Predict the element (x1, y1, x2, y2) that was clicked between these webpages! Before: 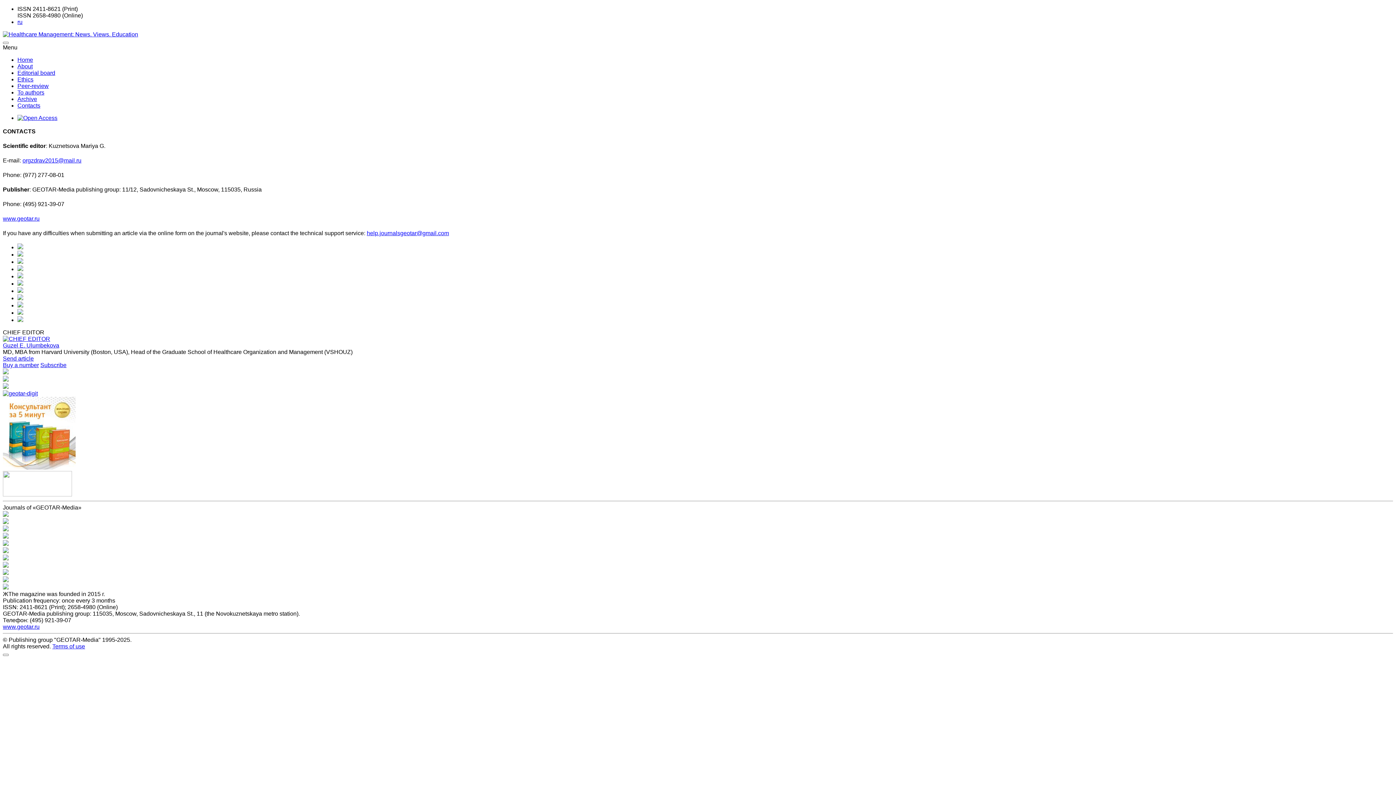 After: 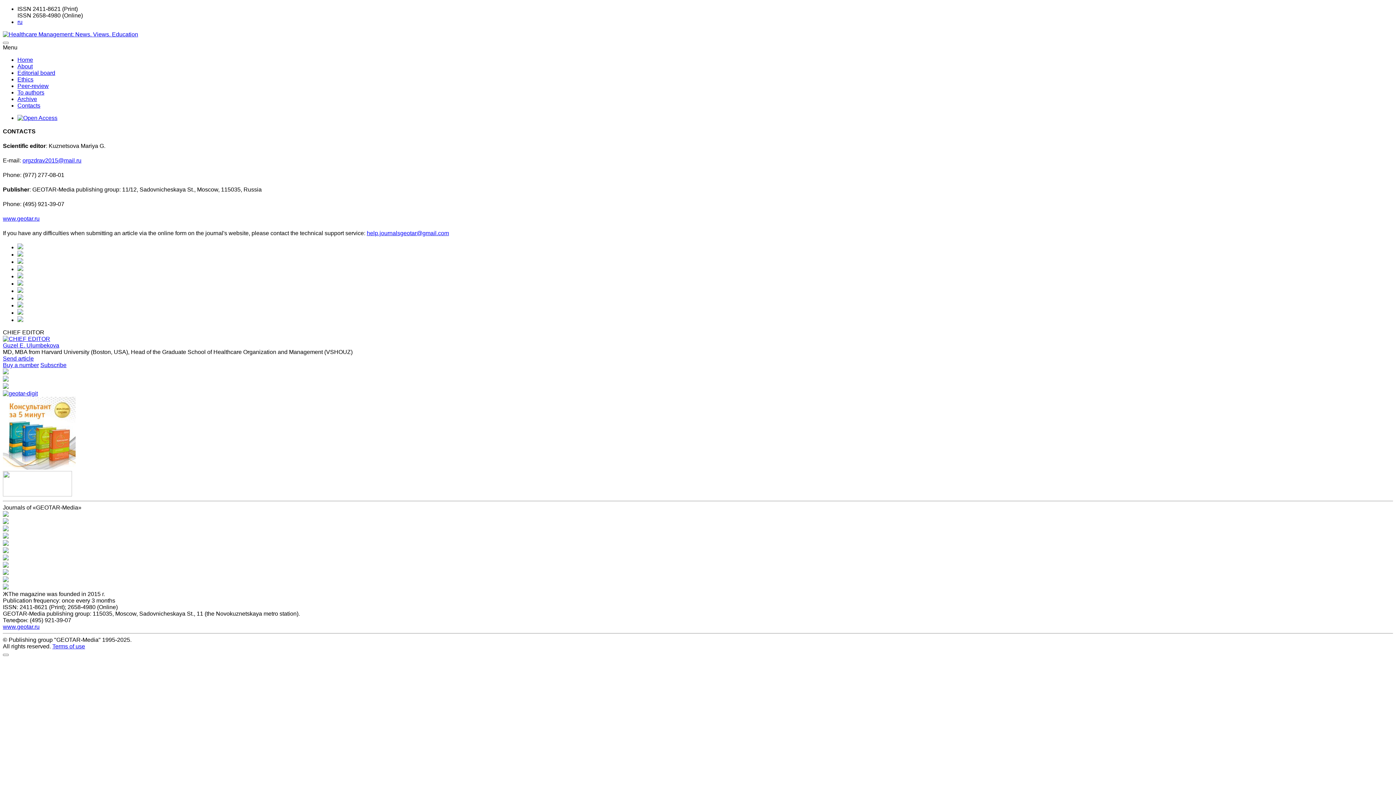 Action: bbox: (2, 376, 8, 382)